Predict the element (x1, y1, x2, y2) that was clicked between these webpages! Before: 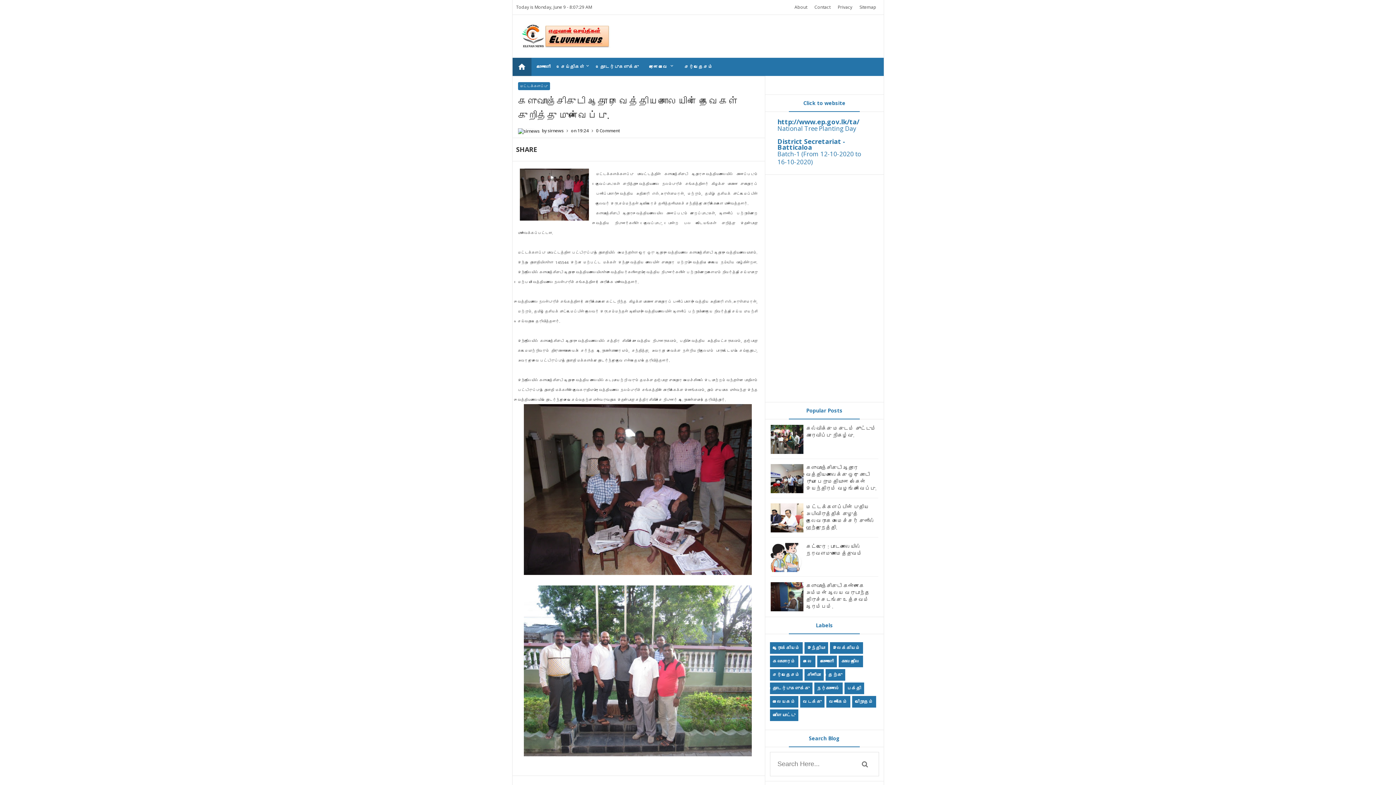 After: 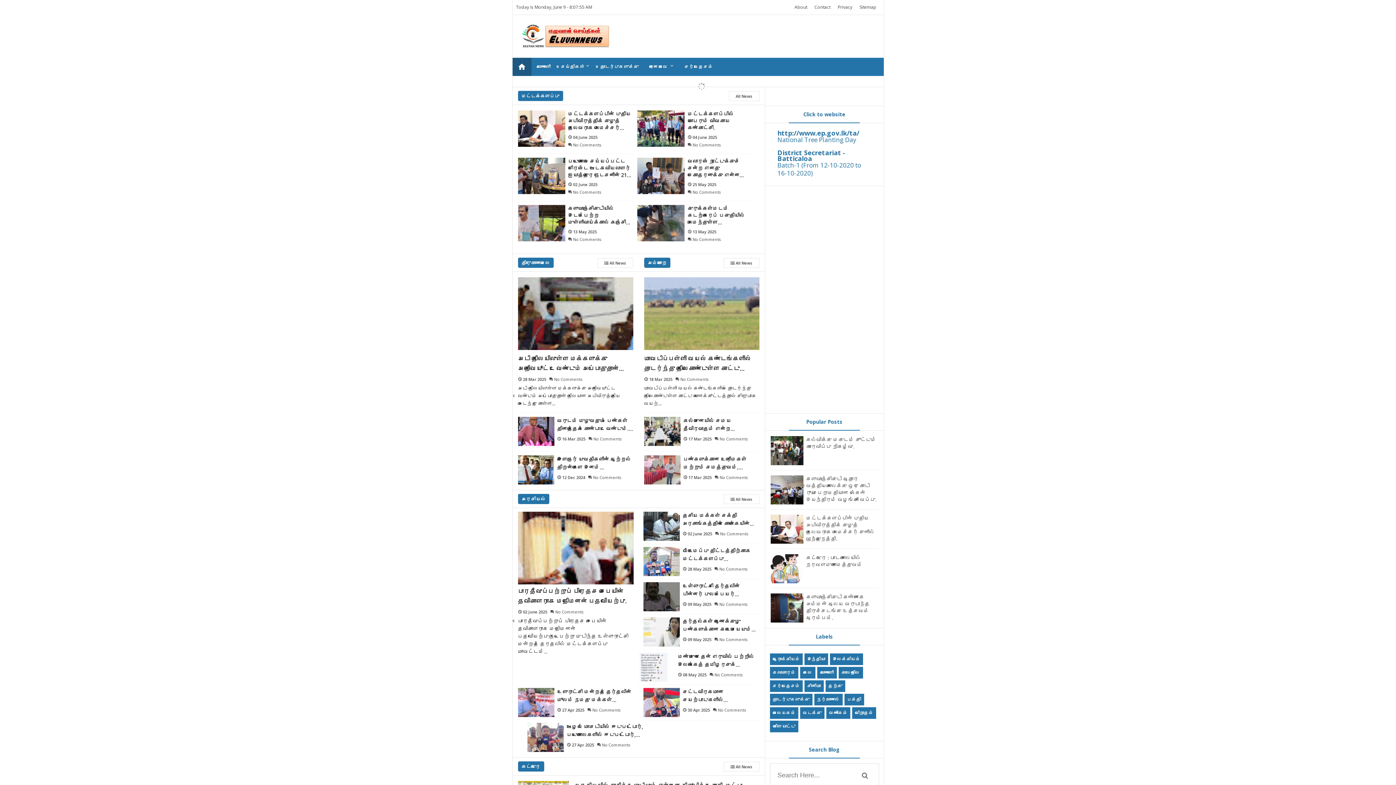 Action: bbox: (519, 22, 610, 50)